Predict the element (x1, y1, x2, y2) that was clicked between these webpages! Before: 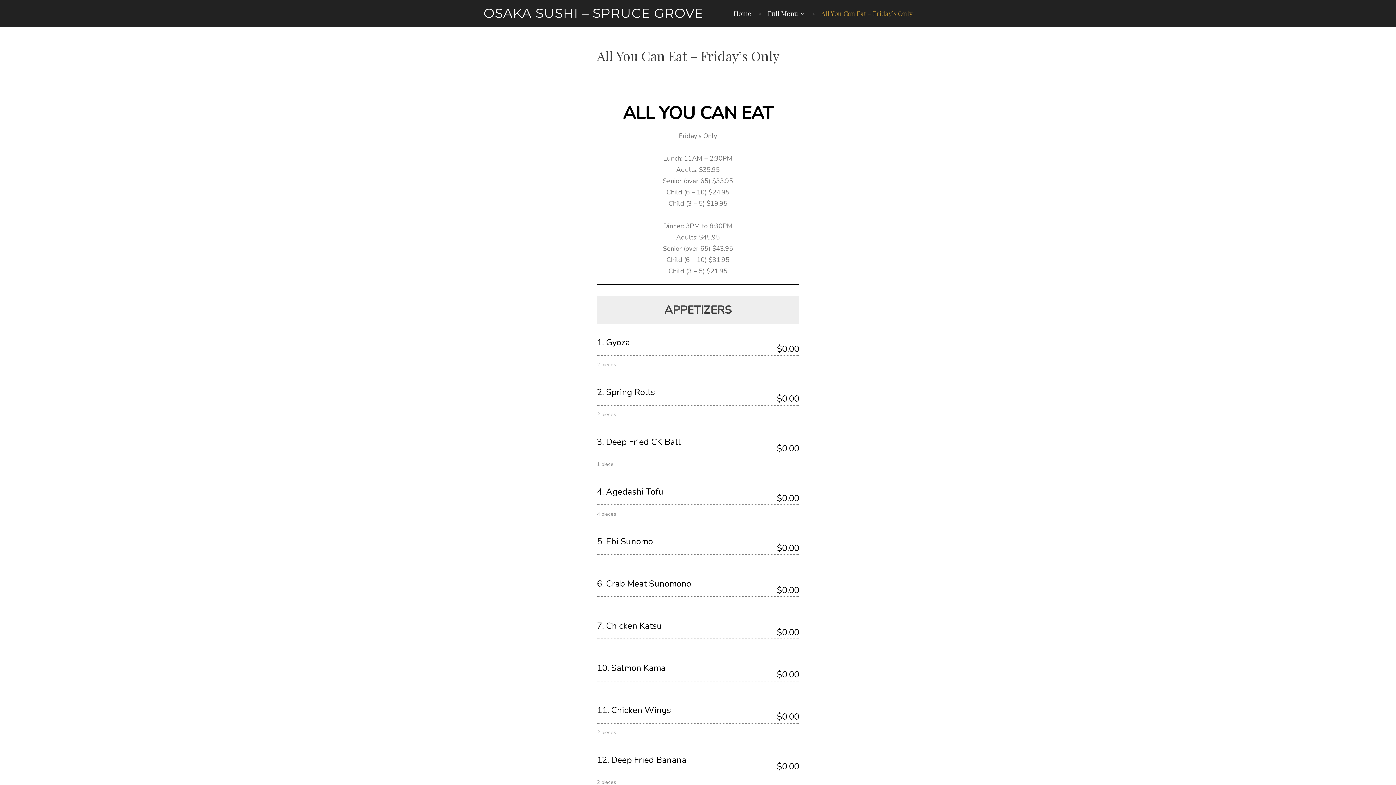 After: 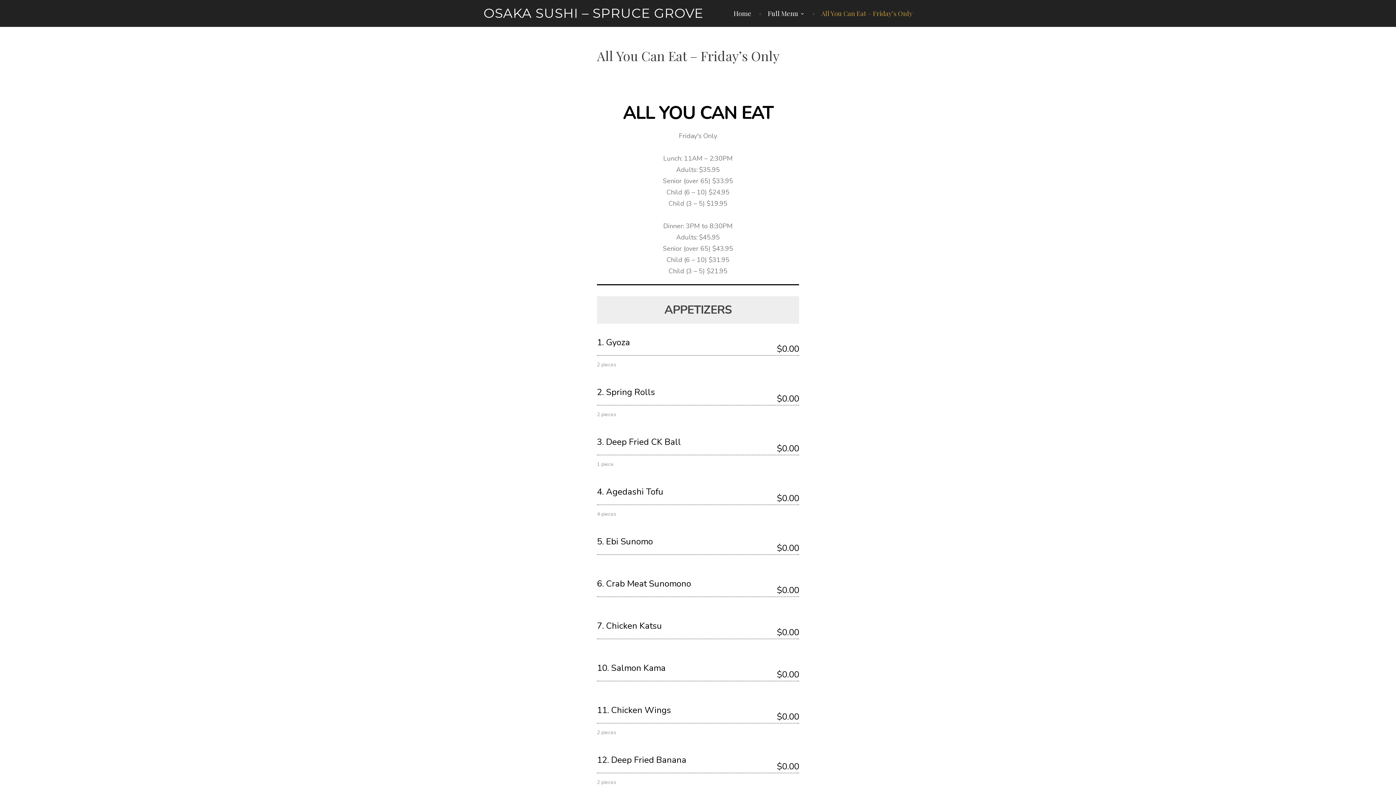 Action: bbox: (812, 10, 912, 16) label: All You Can Eat – Friday’s Only